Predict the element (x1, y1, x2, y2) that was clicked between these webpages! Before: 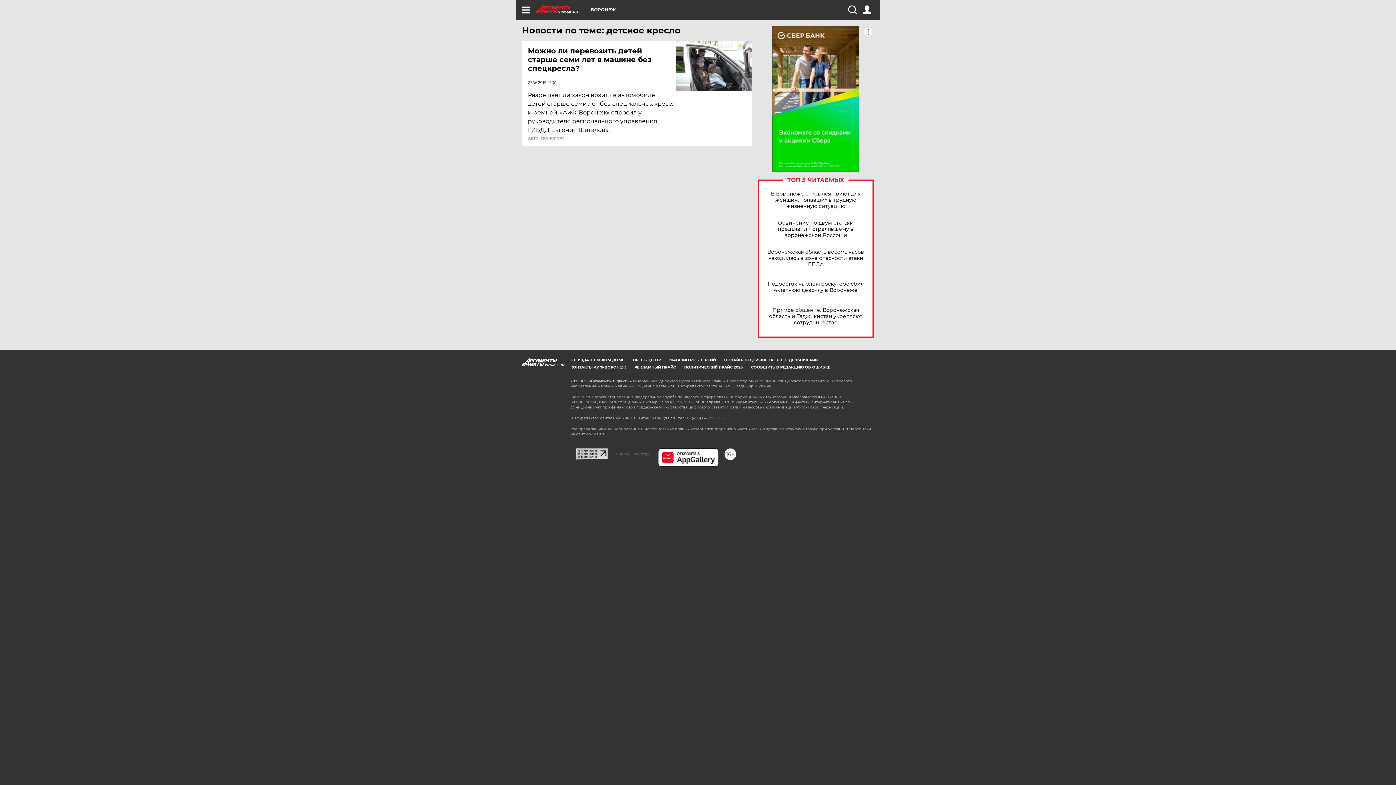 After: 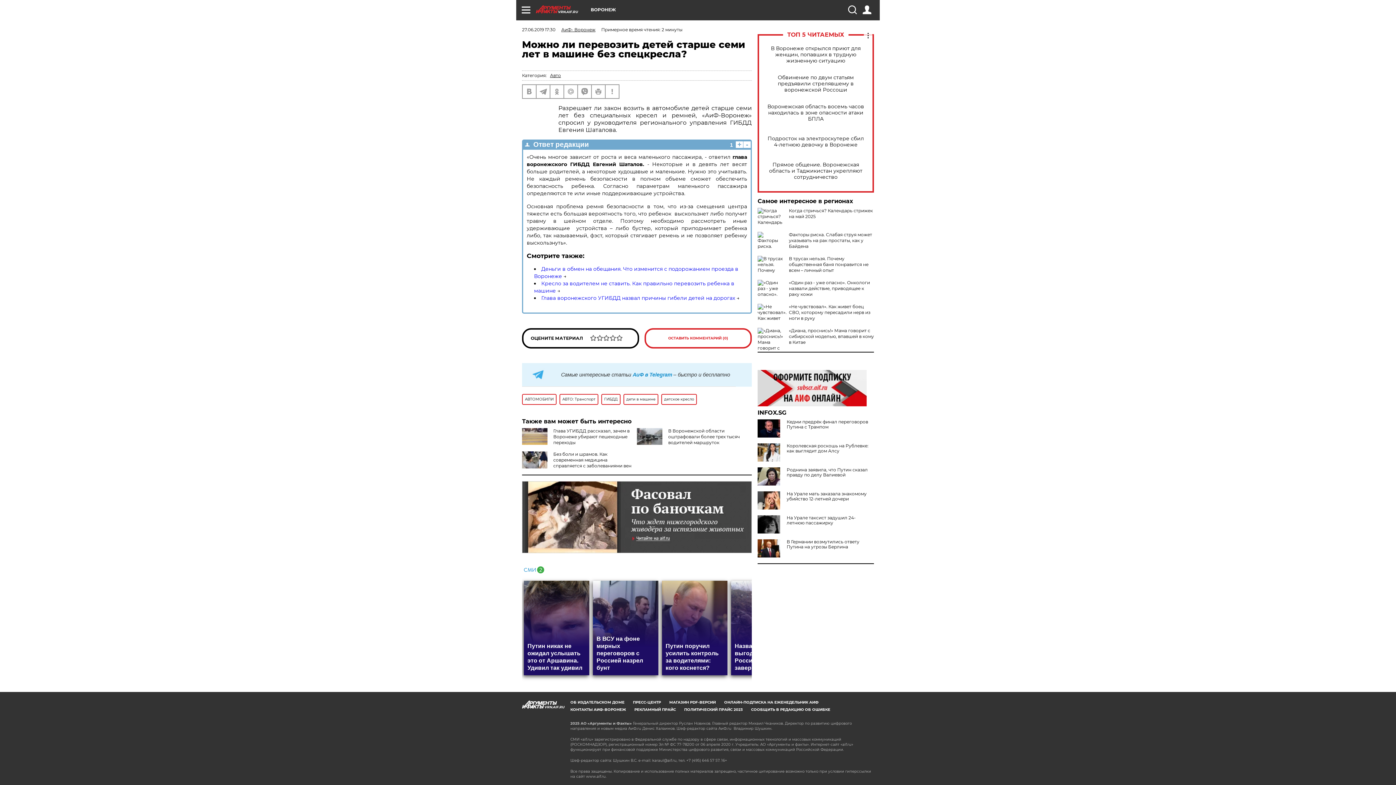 Action: bbox: (676, 40, 752, 91)